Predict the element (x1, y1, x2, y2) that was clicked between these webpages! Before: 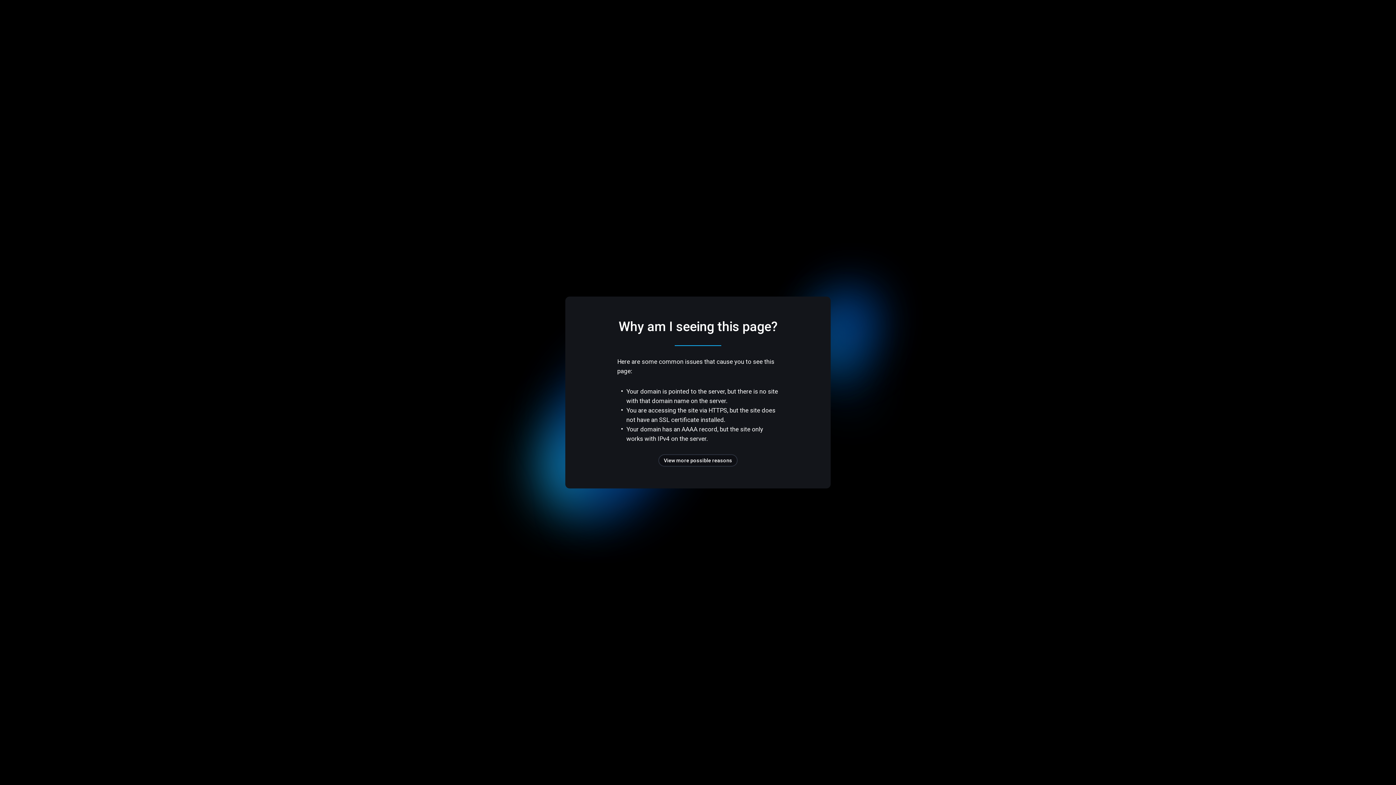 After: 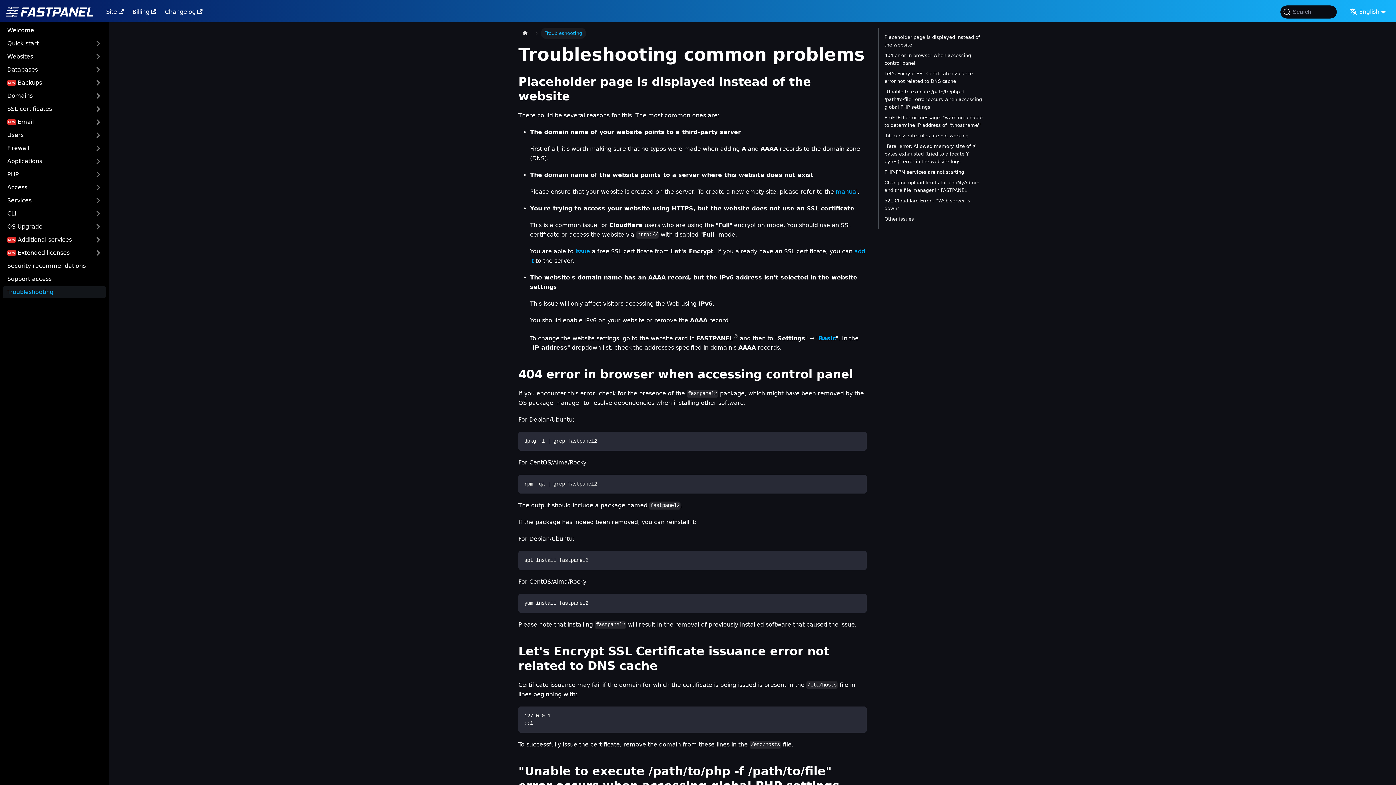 Action: bbox: (658, 454, 737, 466) label: View more possible reasons